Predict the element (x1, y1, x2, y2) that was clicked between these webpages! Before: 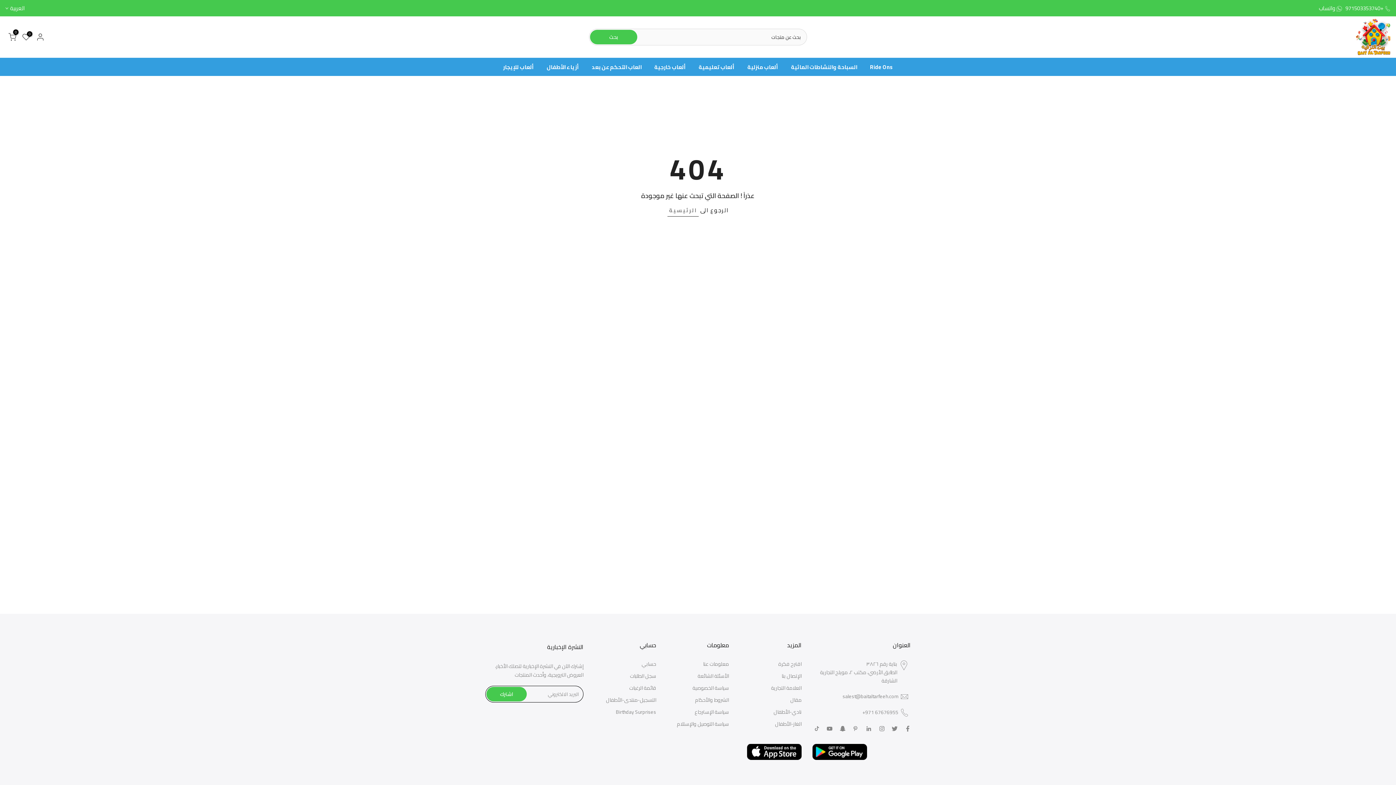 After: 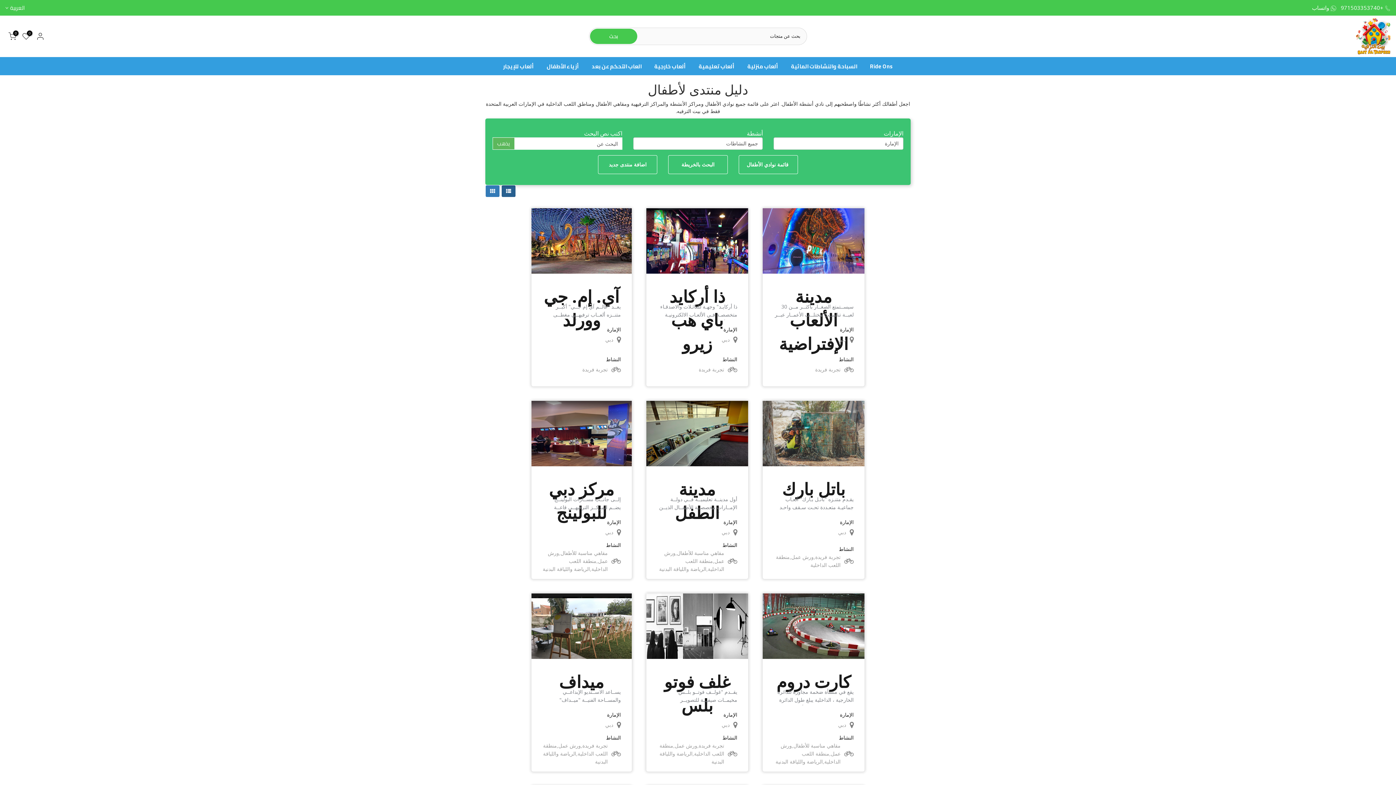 Action: label: نادي-الأطفال bbox: (773, 707, 801, 717)